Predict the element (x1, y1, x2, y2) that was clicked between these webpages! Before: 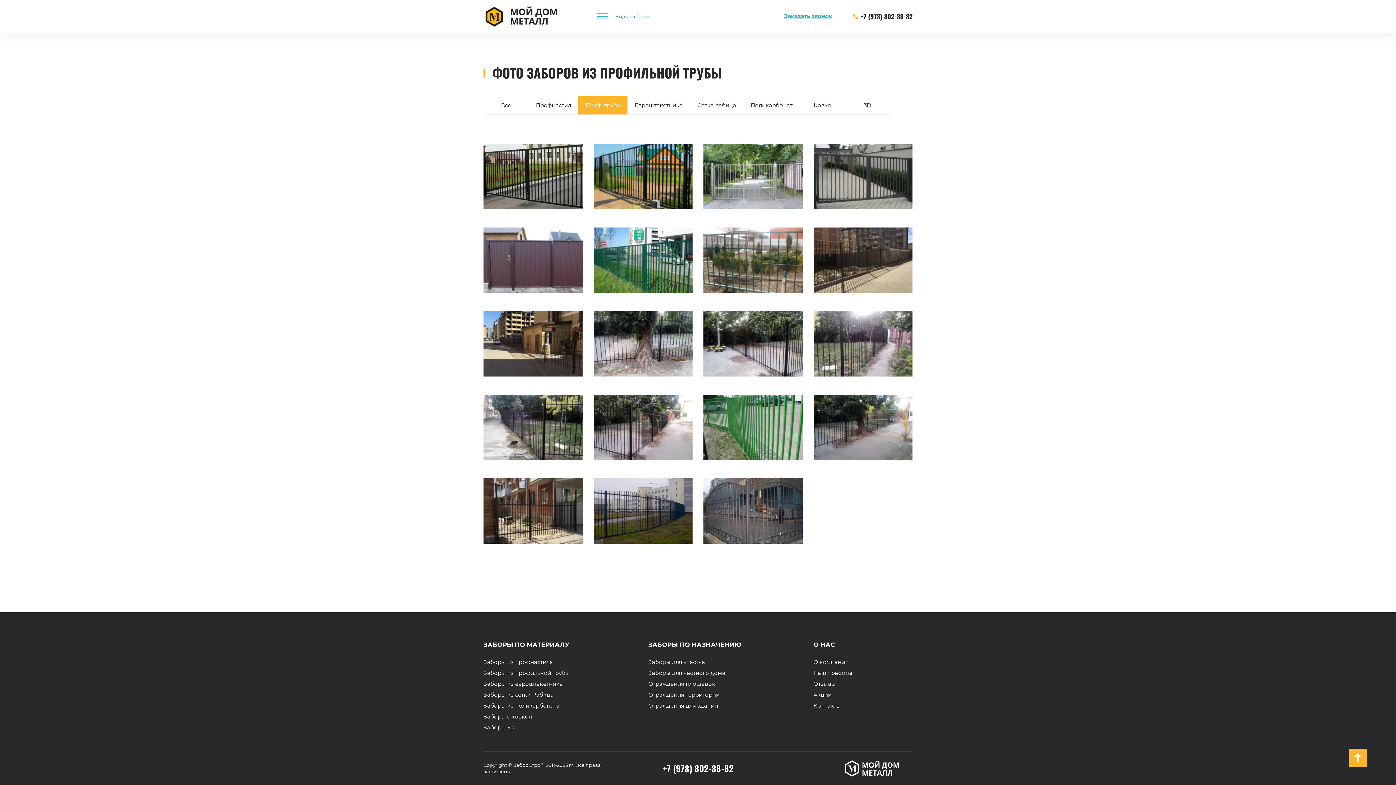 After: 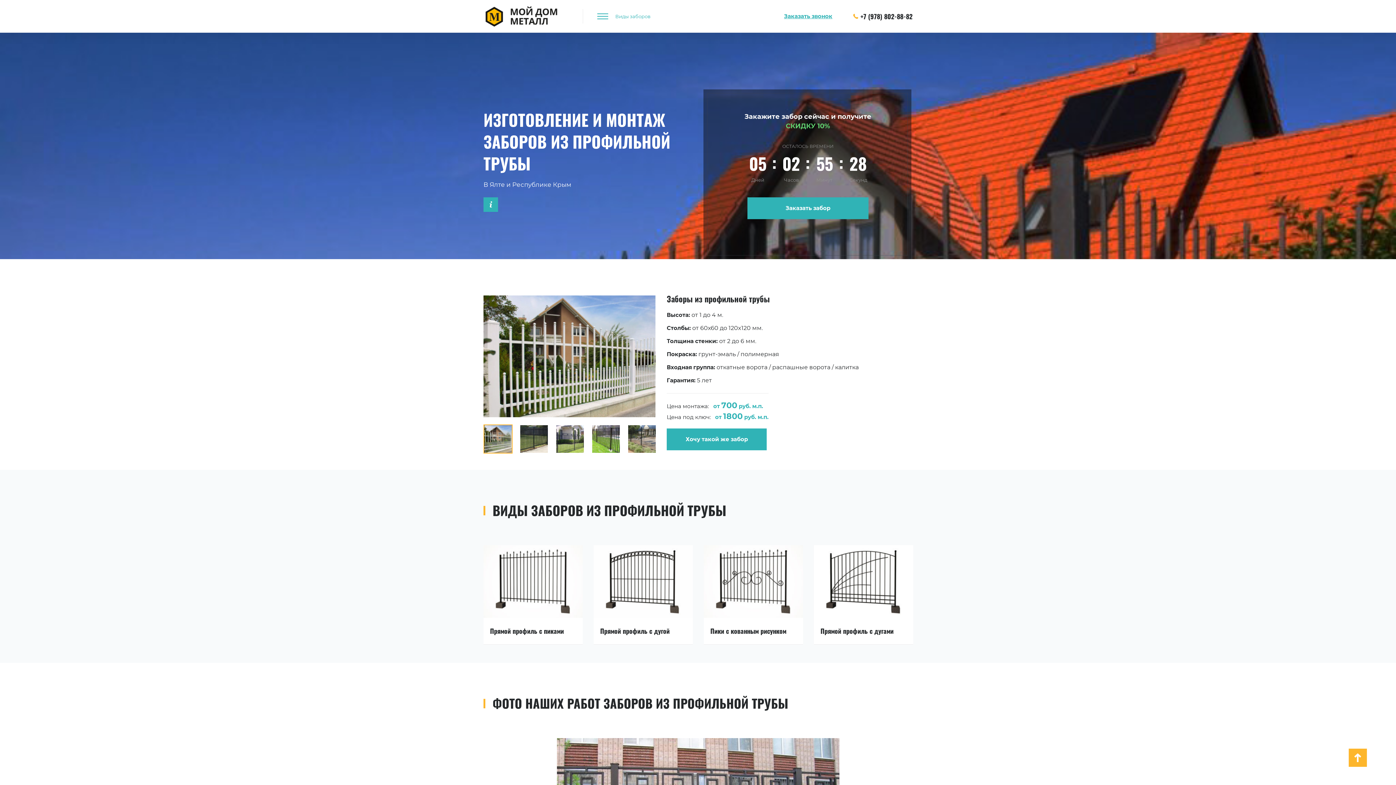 Action: label: Заборы из профильной трубы bbox: (483, 670, 569, 676)